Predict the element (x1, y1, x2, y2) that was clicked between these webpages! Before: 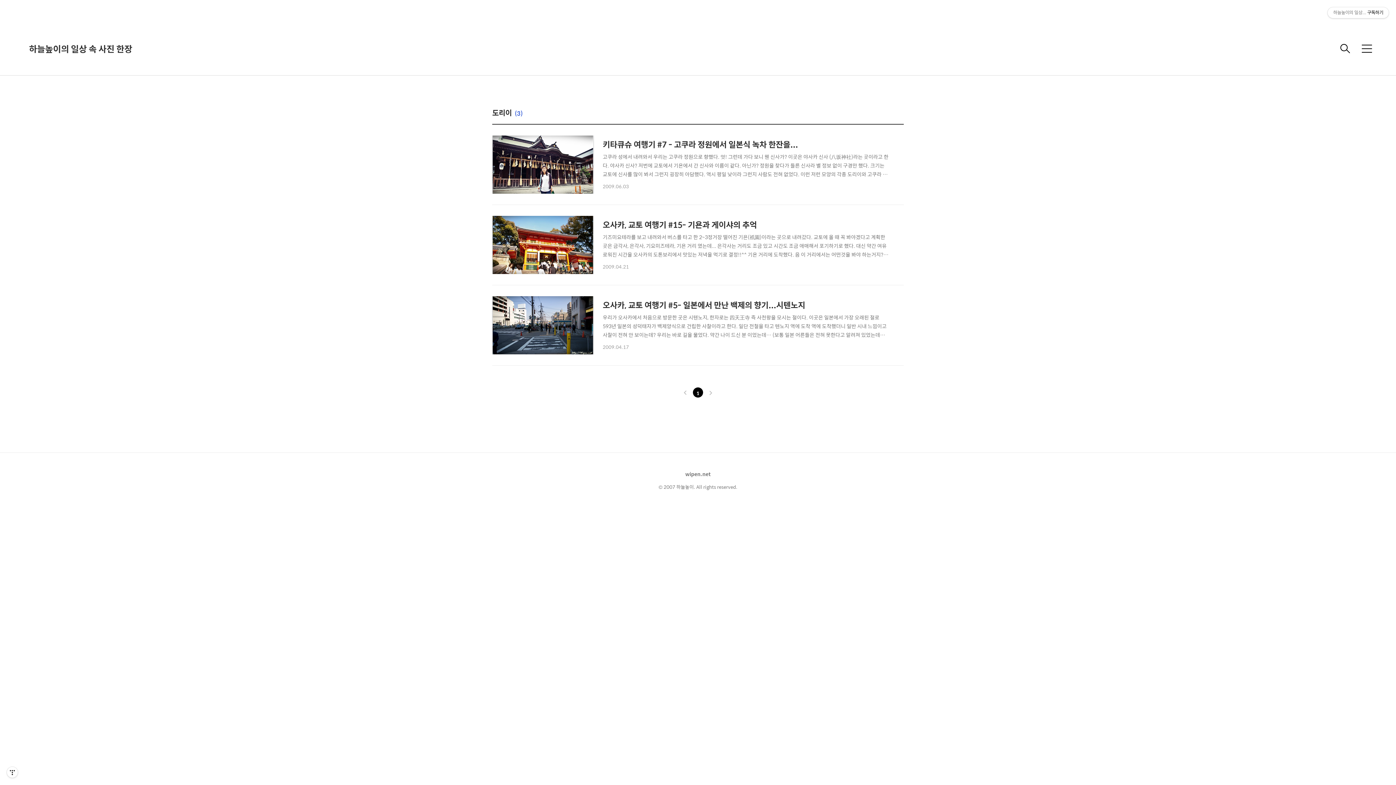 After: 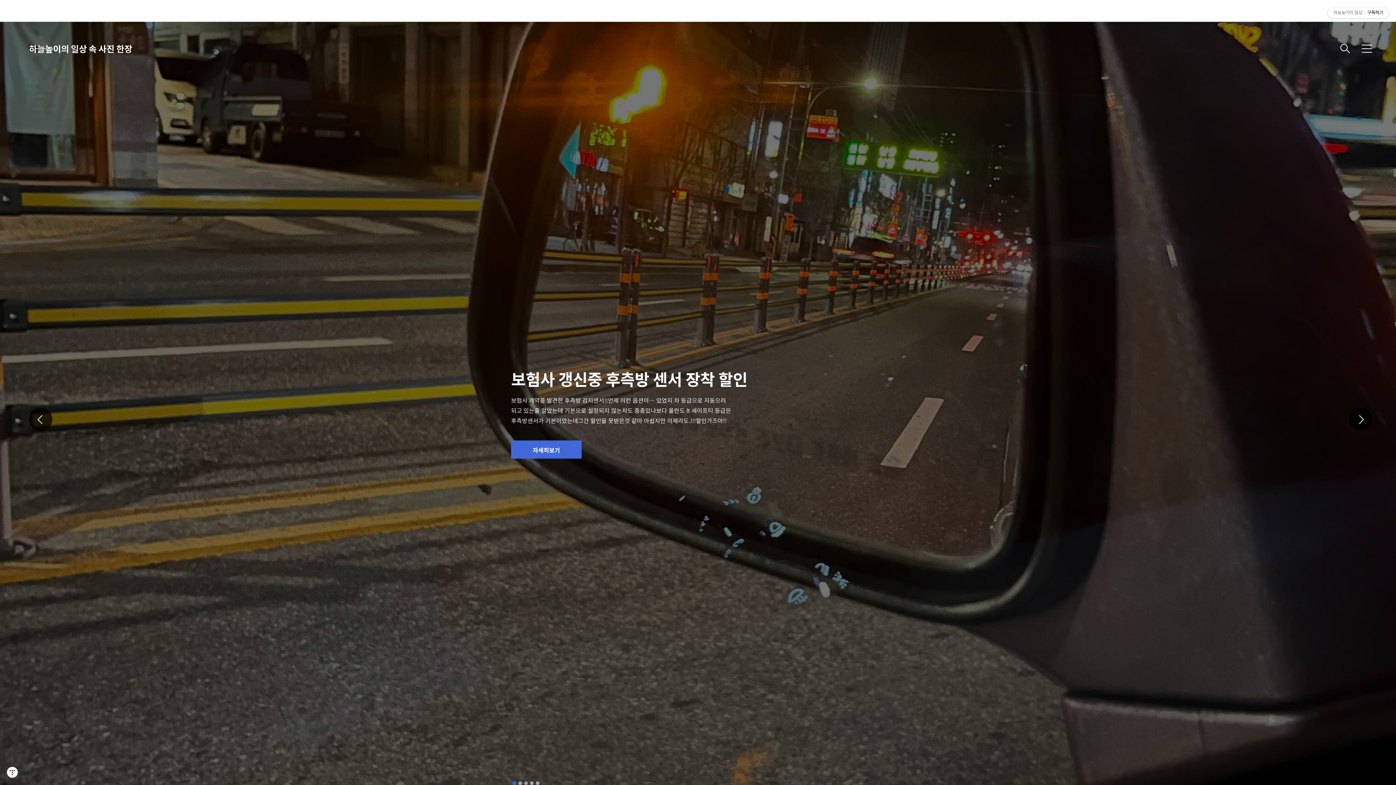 Action: label: 하늘높이의 일상 속 사진 한장 bbox: (29, 43, 138, 54)